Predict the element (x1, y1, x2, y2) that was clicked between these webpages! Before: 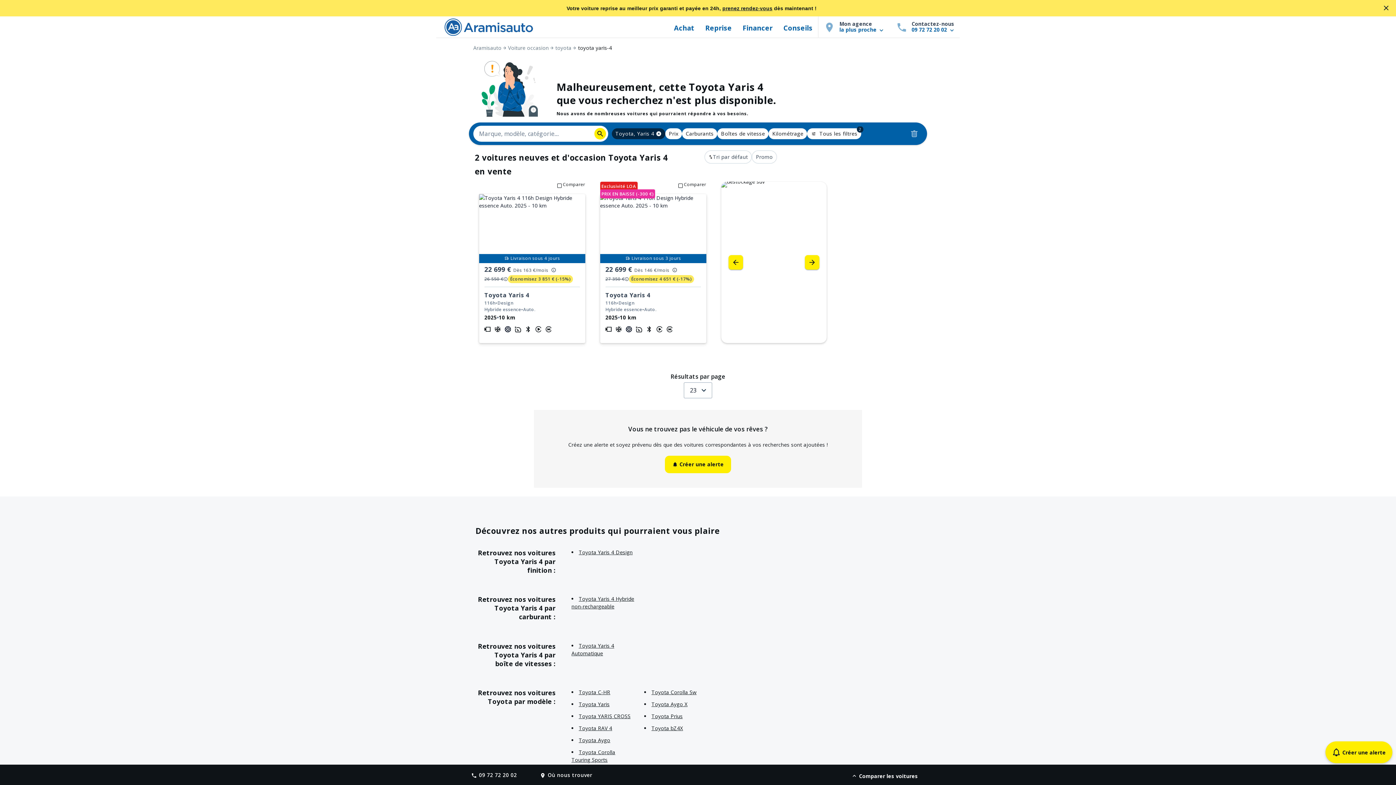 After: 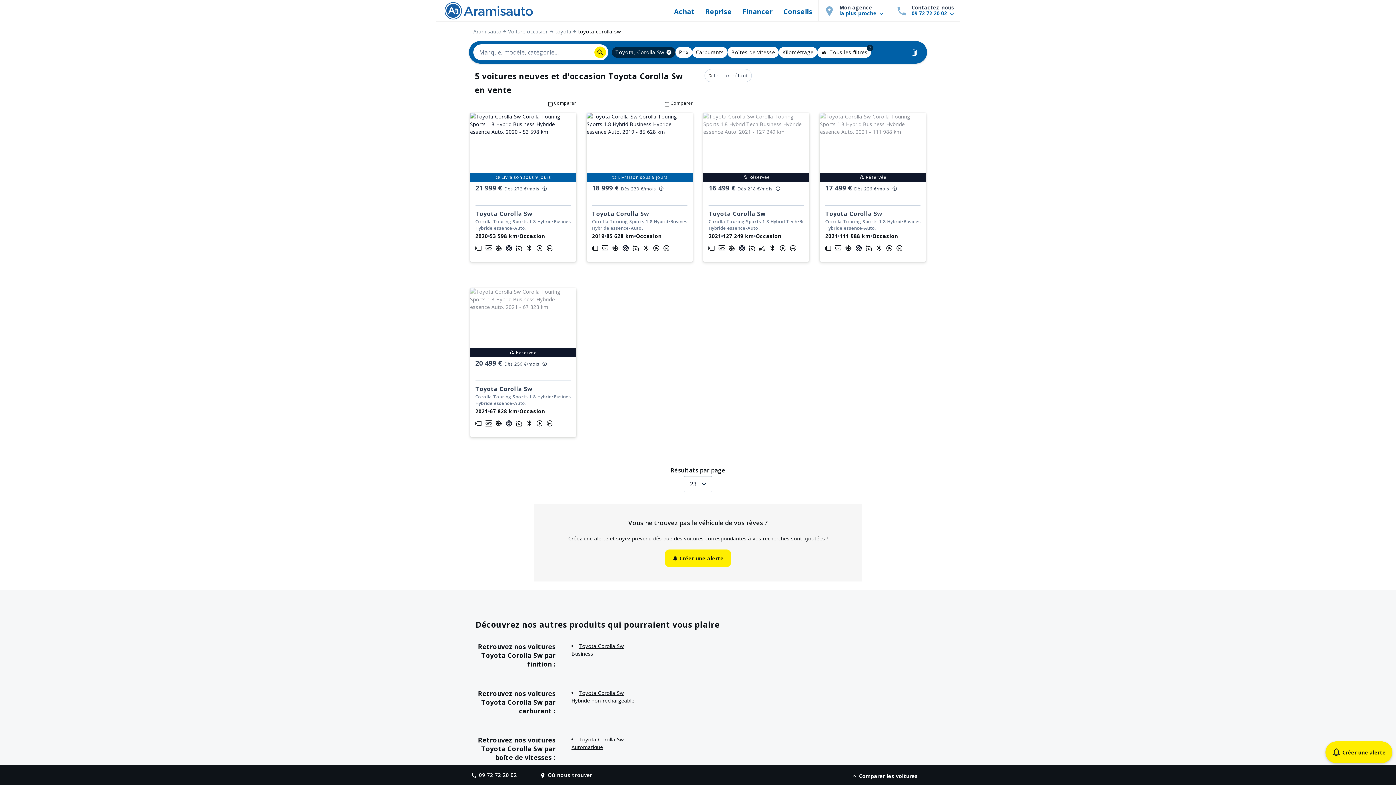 Action: bbox: (651, 689, 696, 696) label: Toyota Corolla Sw